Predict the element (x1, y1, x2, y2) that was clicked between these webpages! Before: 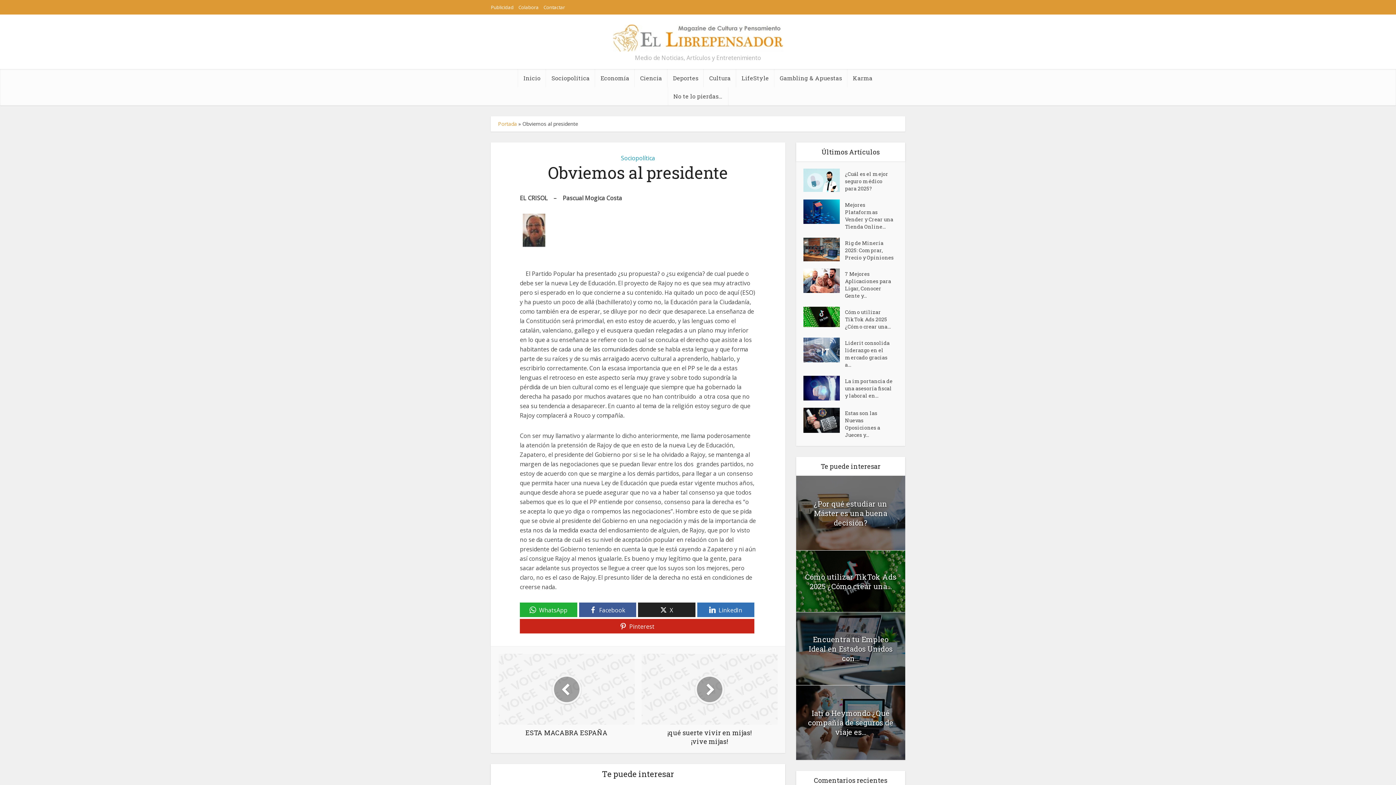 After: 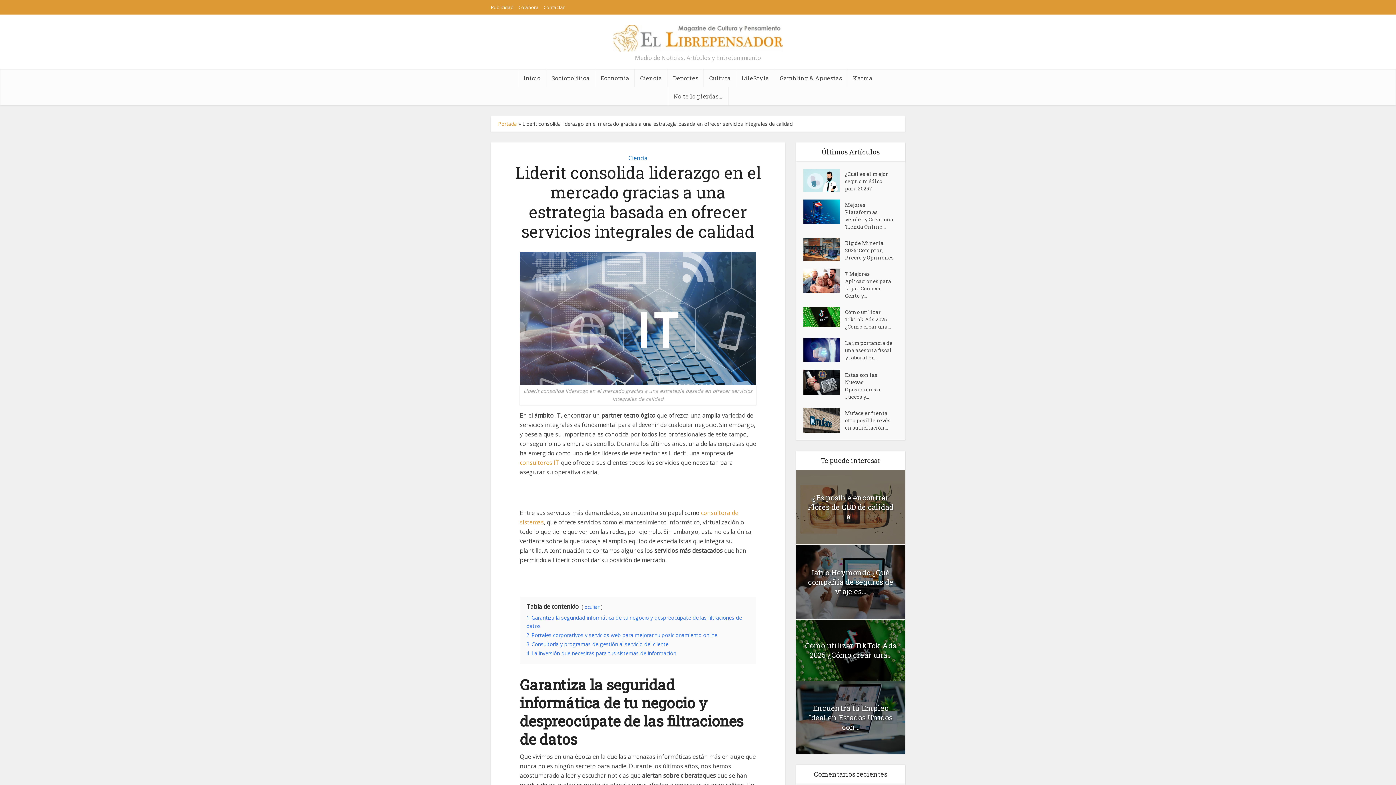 Action: label: Liderit consolida liderazgo en el mercado gracias a... bbox: (845, 337, 898, 368)